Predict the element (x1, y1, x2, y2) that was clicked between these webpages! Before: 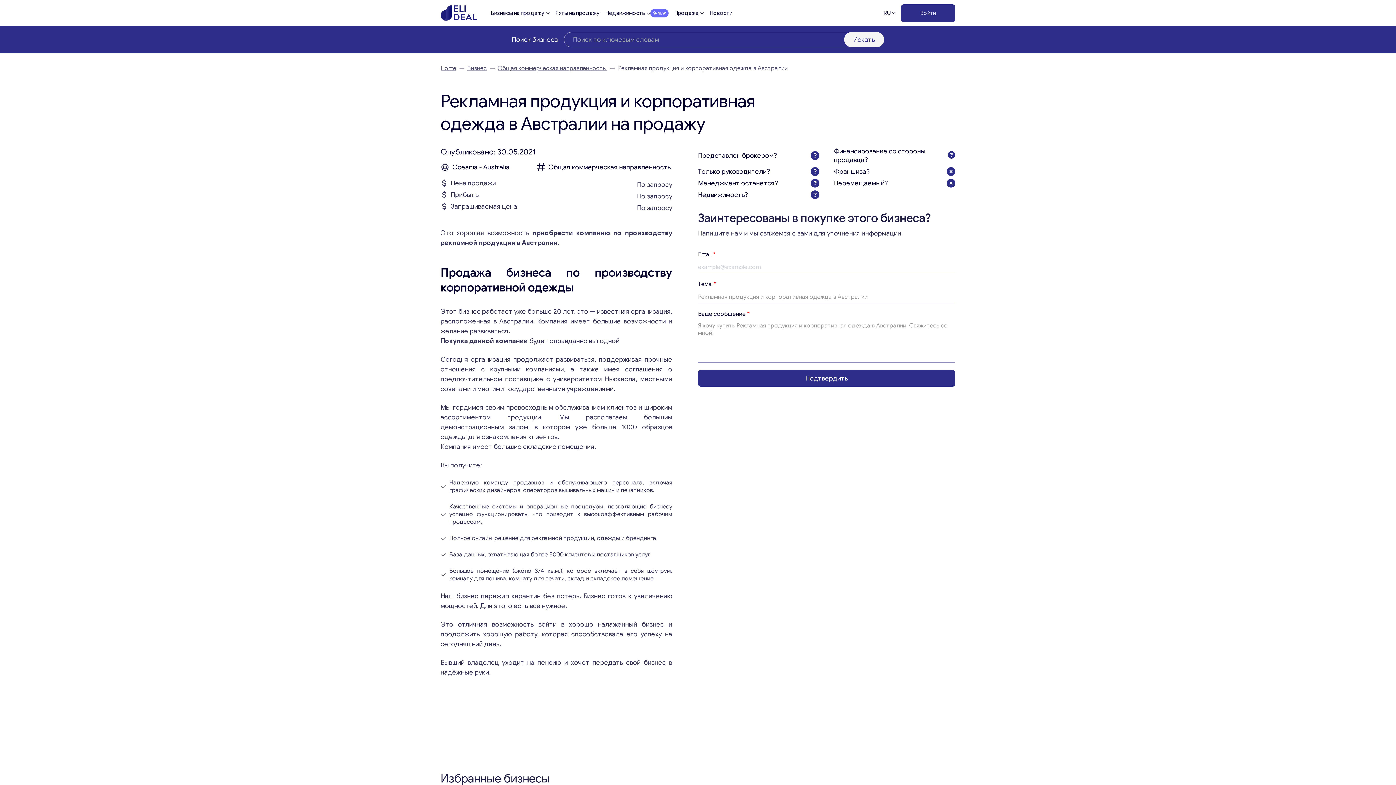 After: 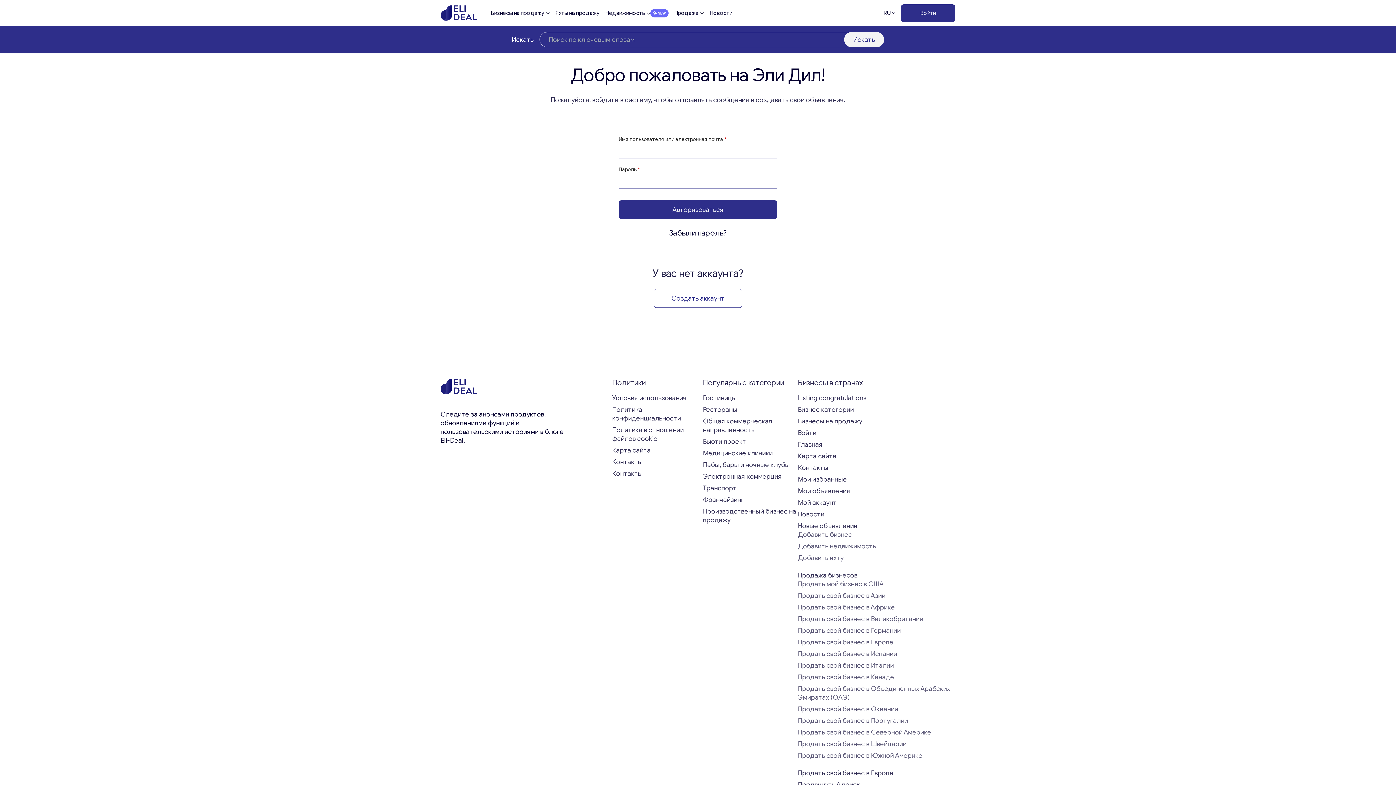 Action: label: Войти bbox: (901, 4, 955, 22)